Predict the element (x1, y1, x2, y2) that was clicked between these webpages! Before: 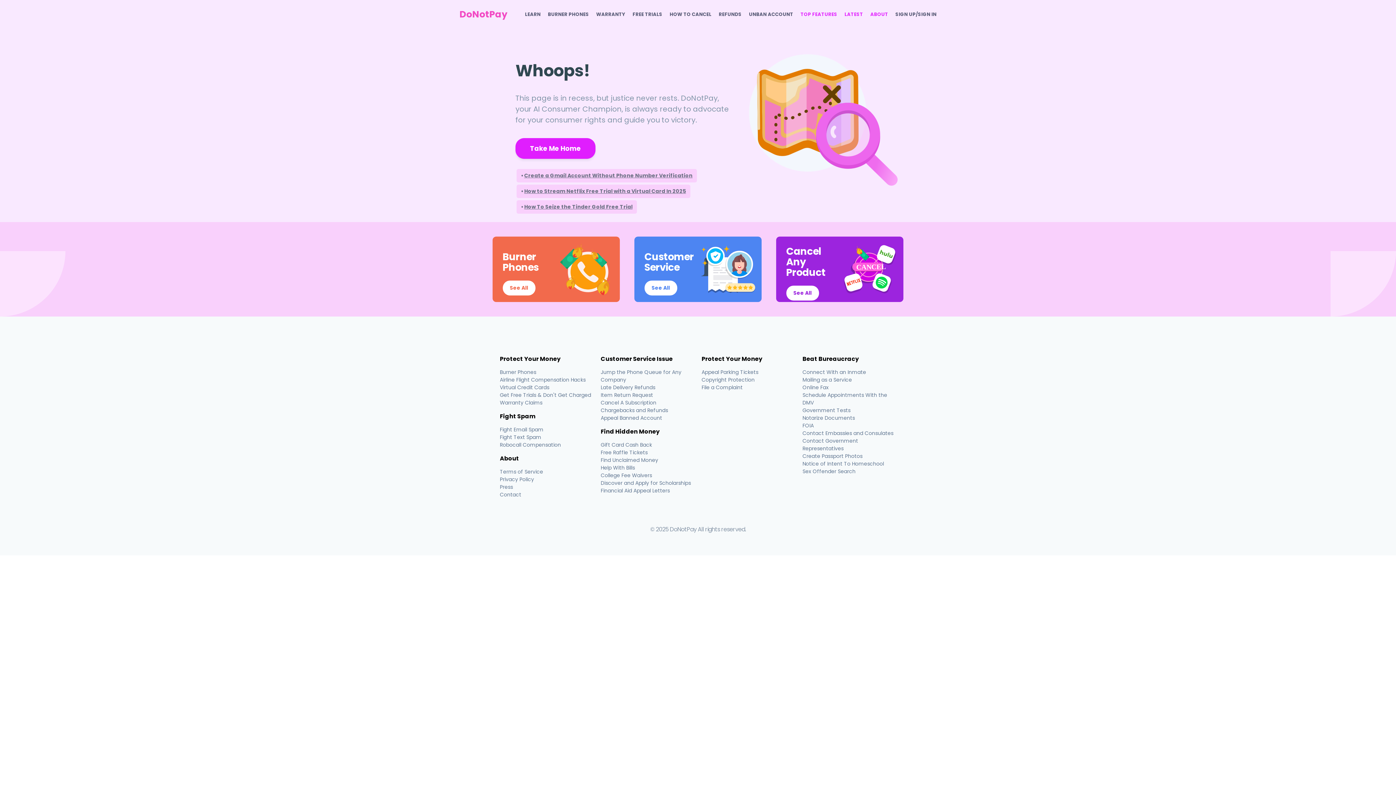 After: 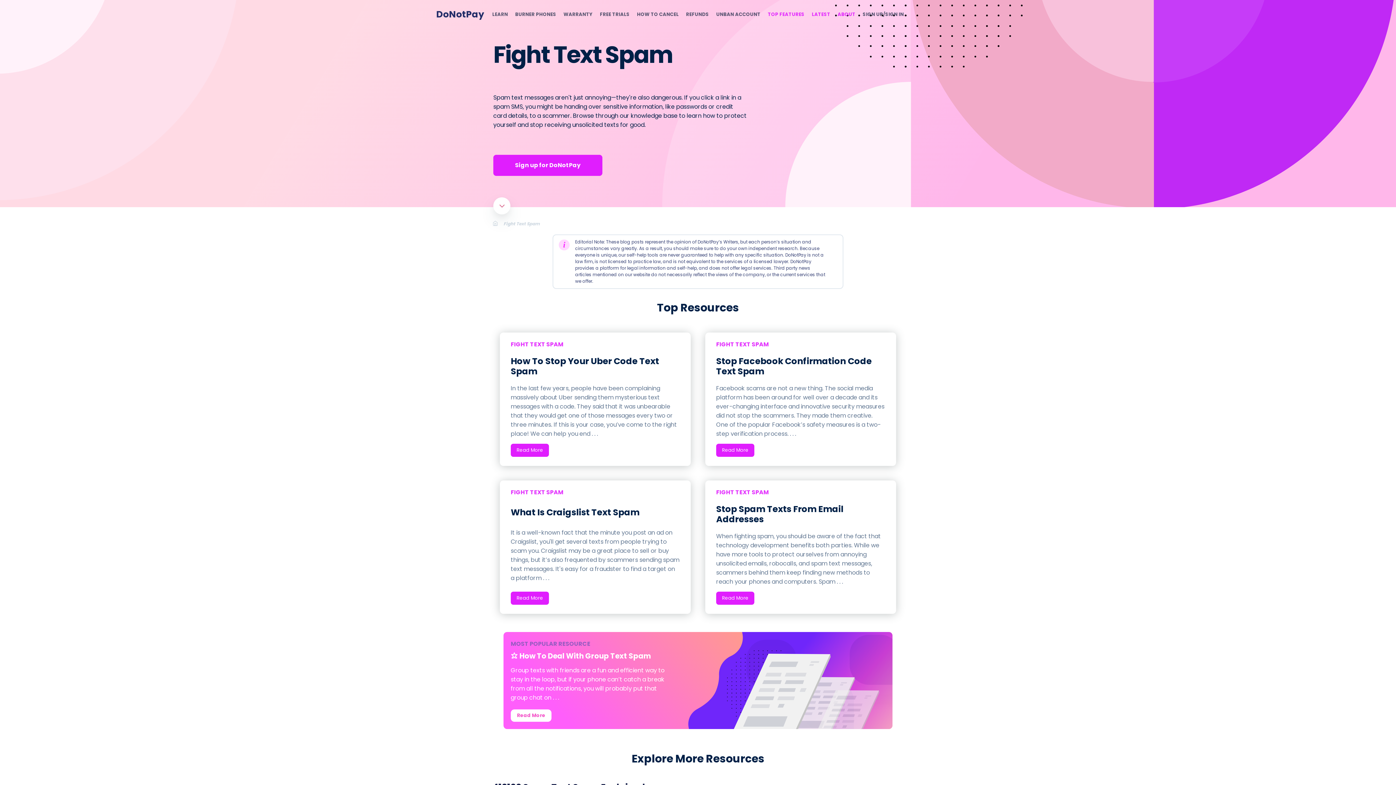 Action: label: Fight Text Spam bbox: (500, 433, 541, 441)